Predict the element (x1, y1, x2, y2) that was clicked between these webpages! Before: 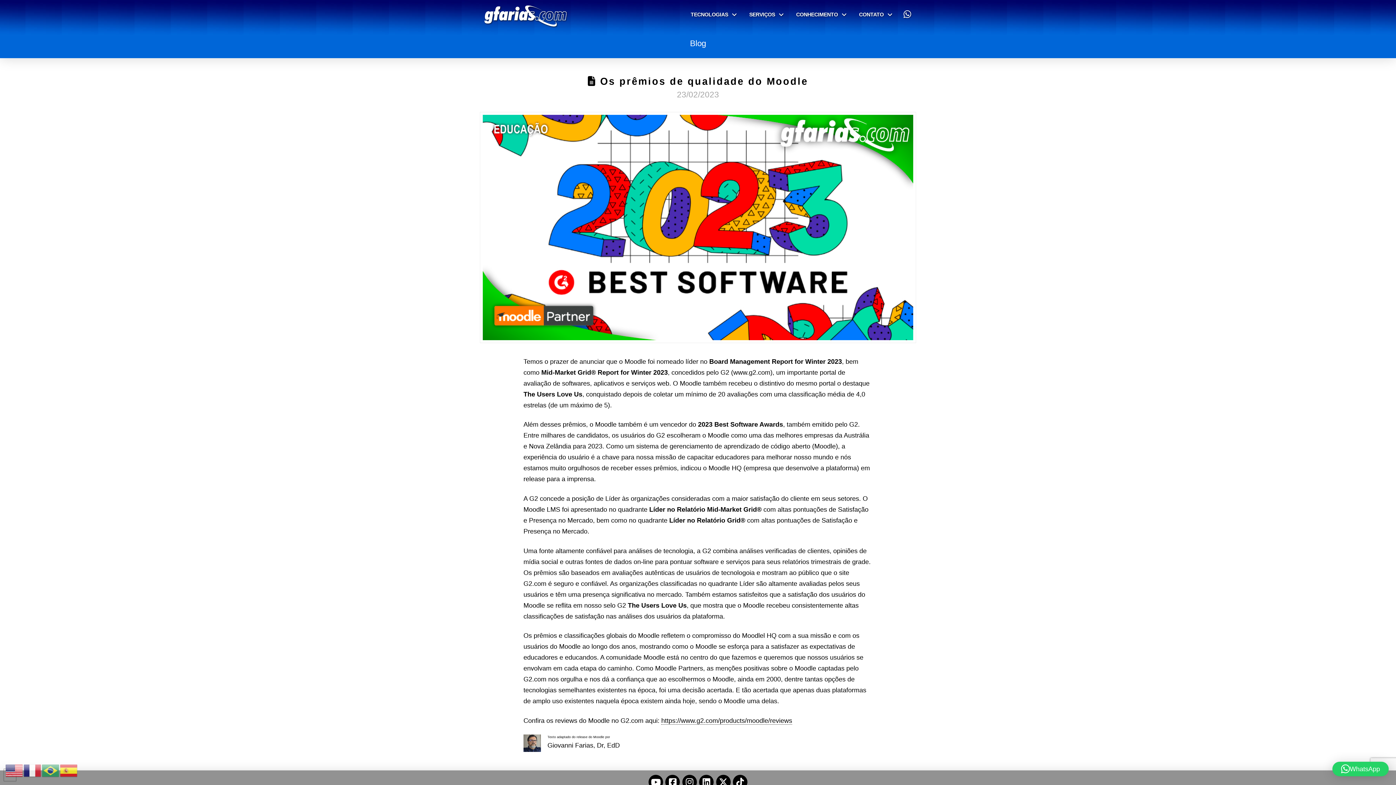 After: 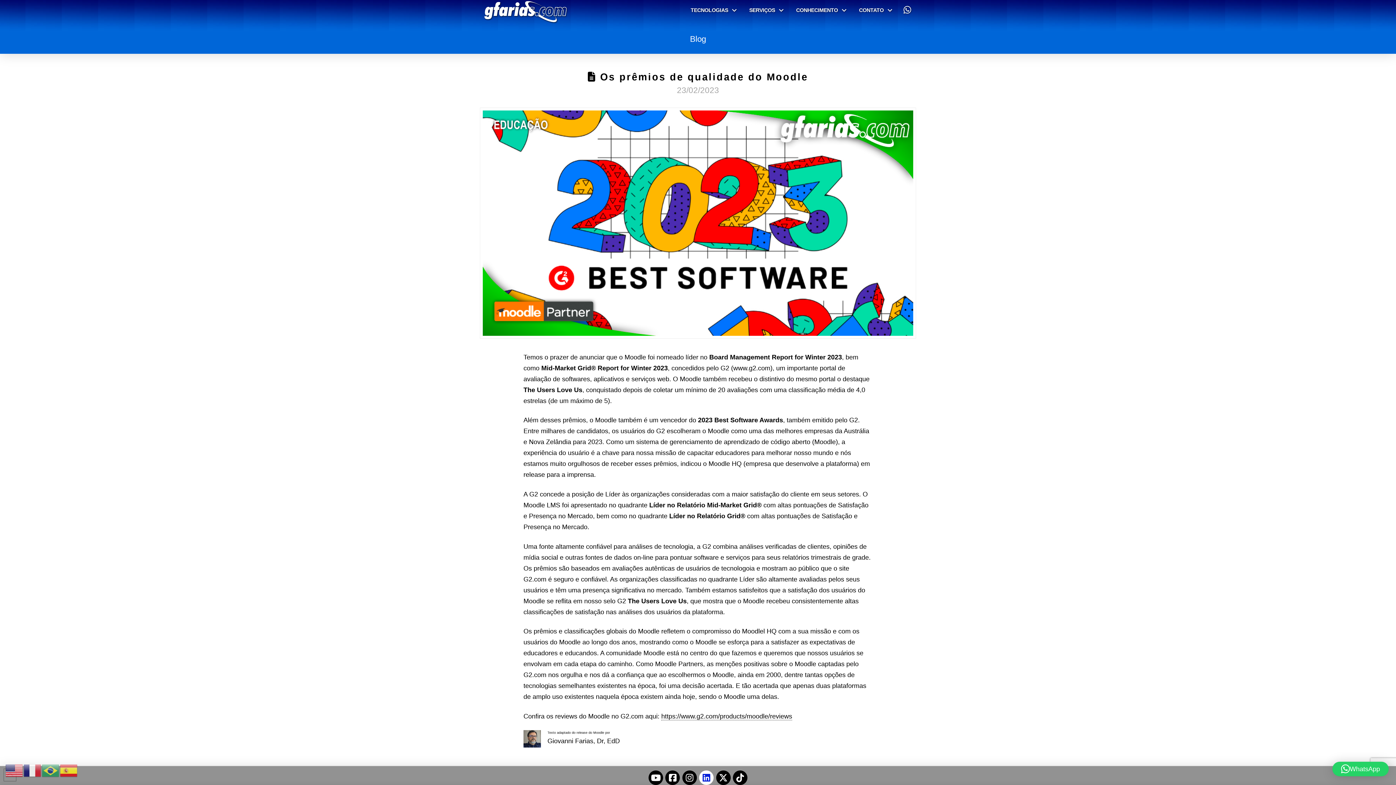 Action: bbox: (699, 775, 713, 789)